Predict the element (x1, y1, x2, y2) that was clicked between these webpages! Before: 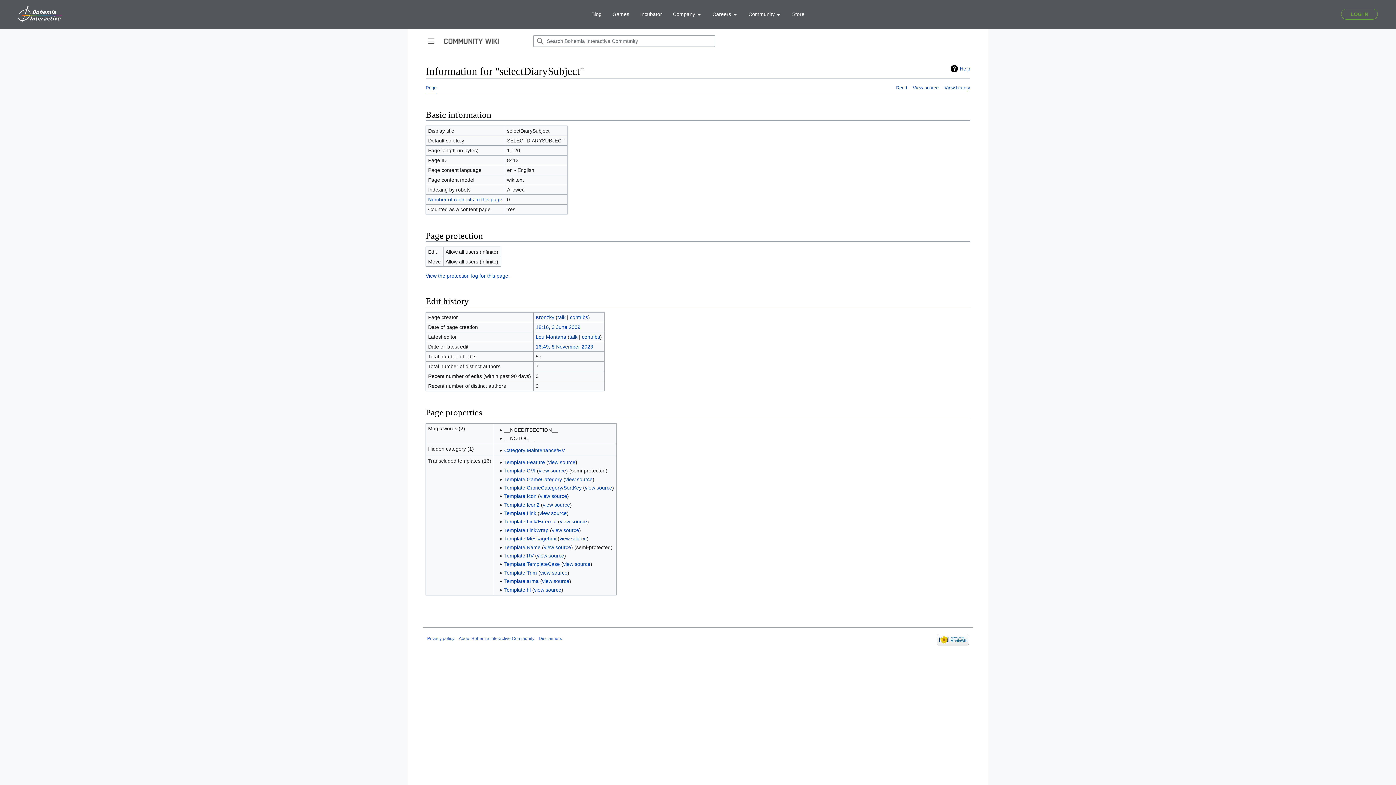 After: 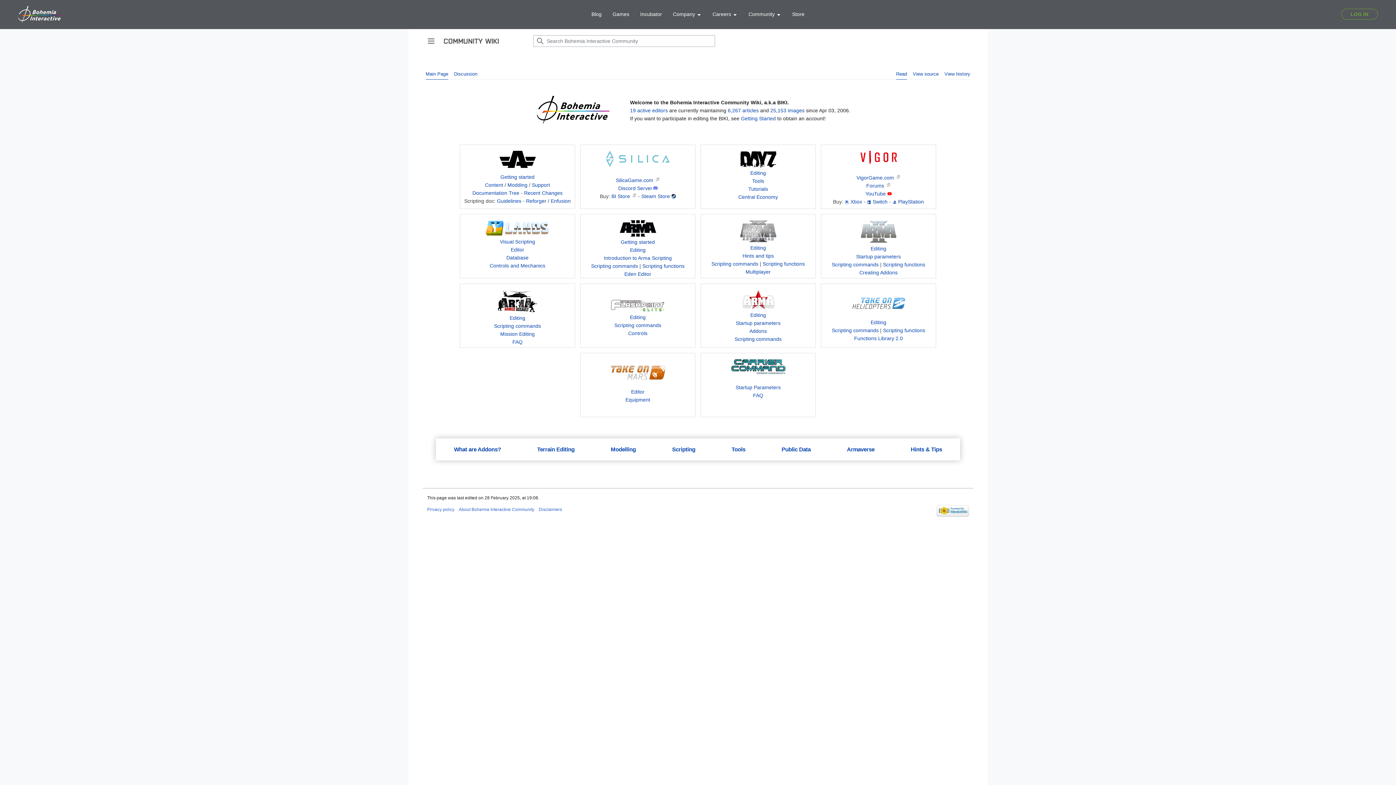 Action: bbox: (444, 38, 524, 43)